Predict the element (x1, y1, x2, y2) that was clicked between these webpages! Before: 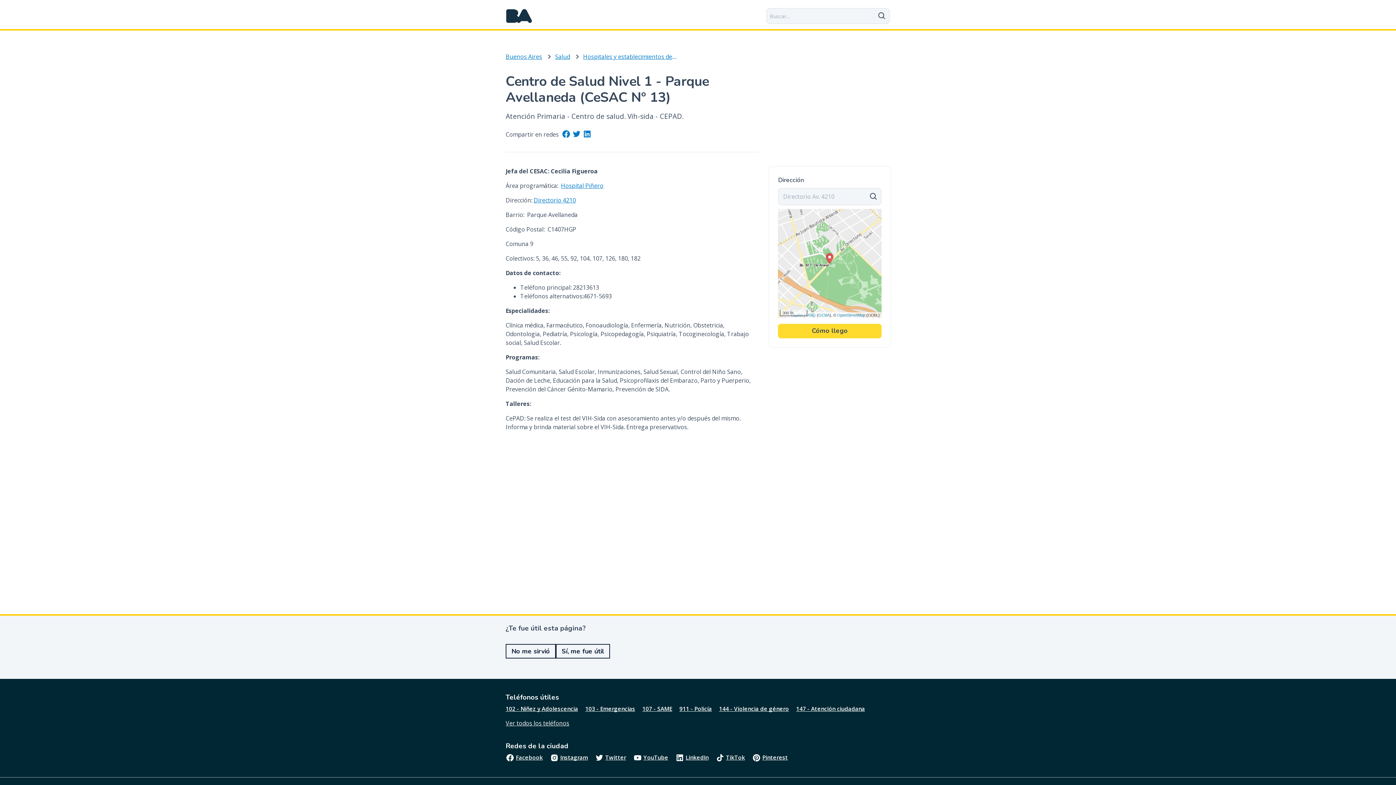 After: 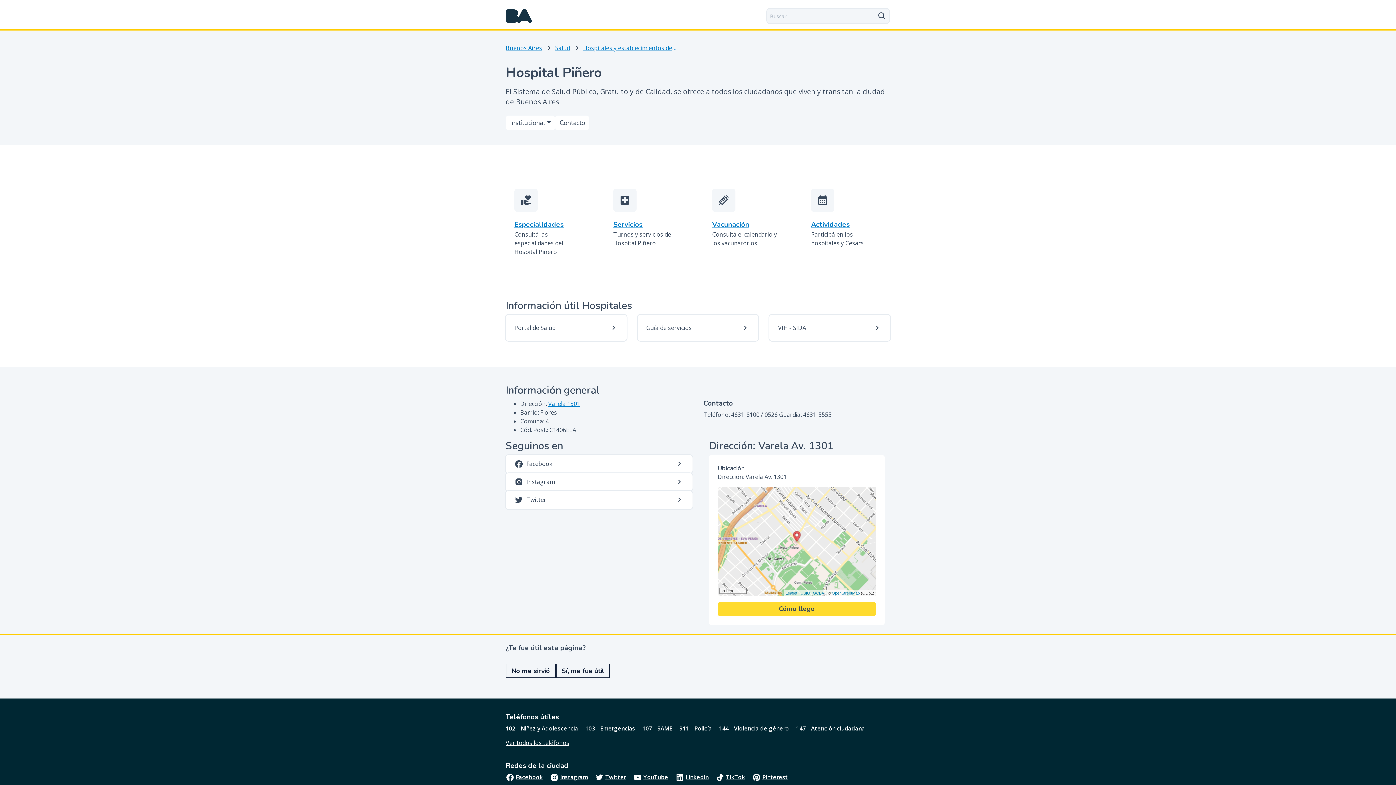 Action: bbox: (561, 181, 603, 190) label: Hospital Piñero